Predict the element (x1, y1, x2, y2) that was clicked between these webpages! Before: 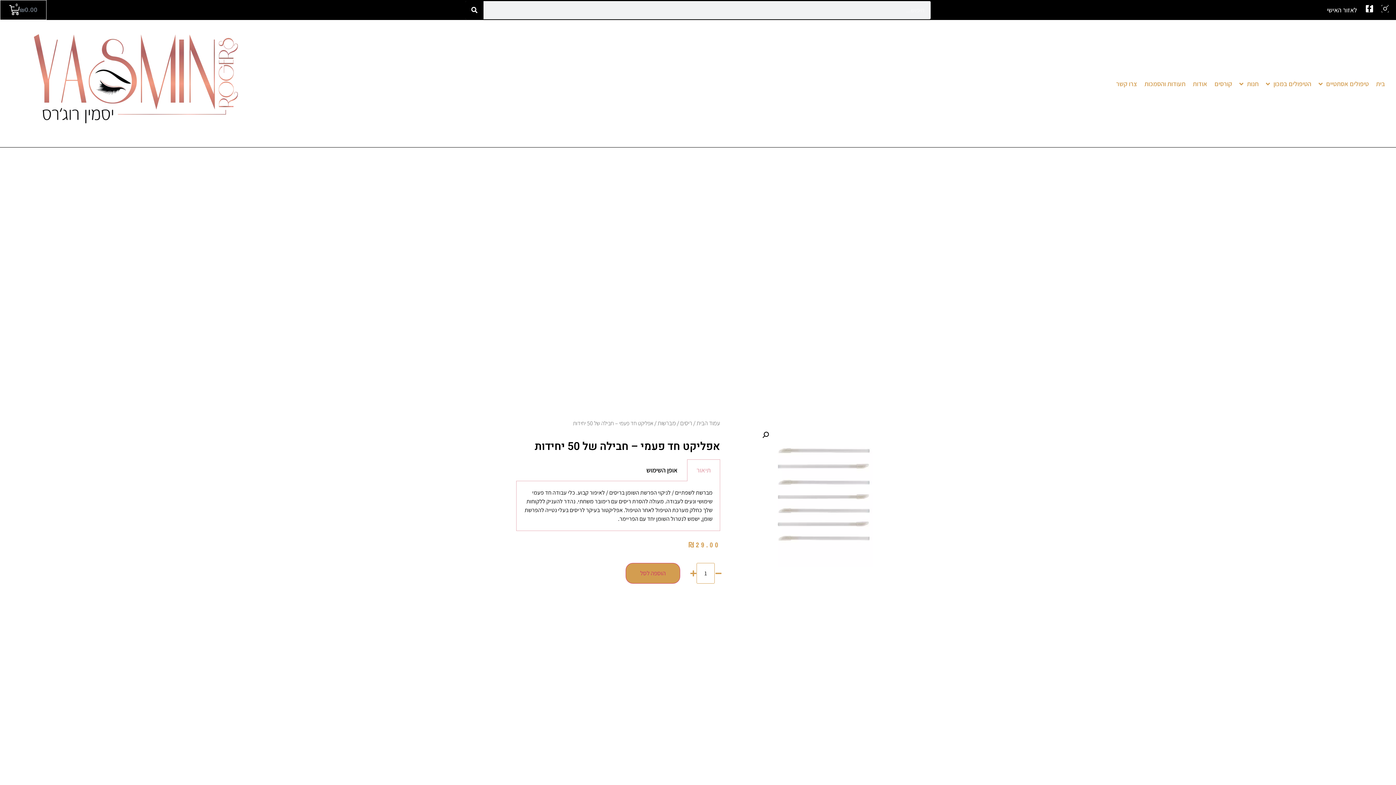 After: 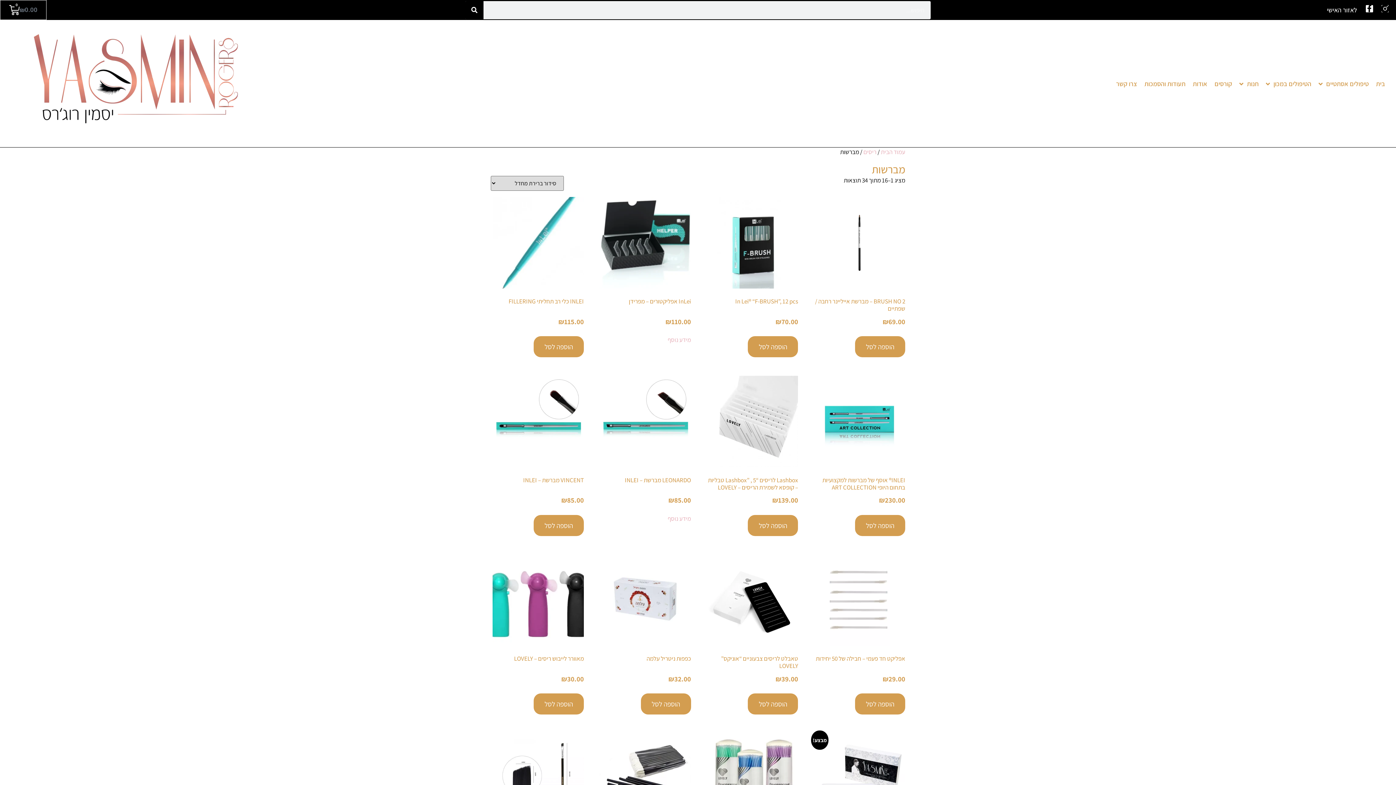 Action: bbox: (657, 419, 676, 427) label: מברשות